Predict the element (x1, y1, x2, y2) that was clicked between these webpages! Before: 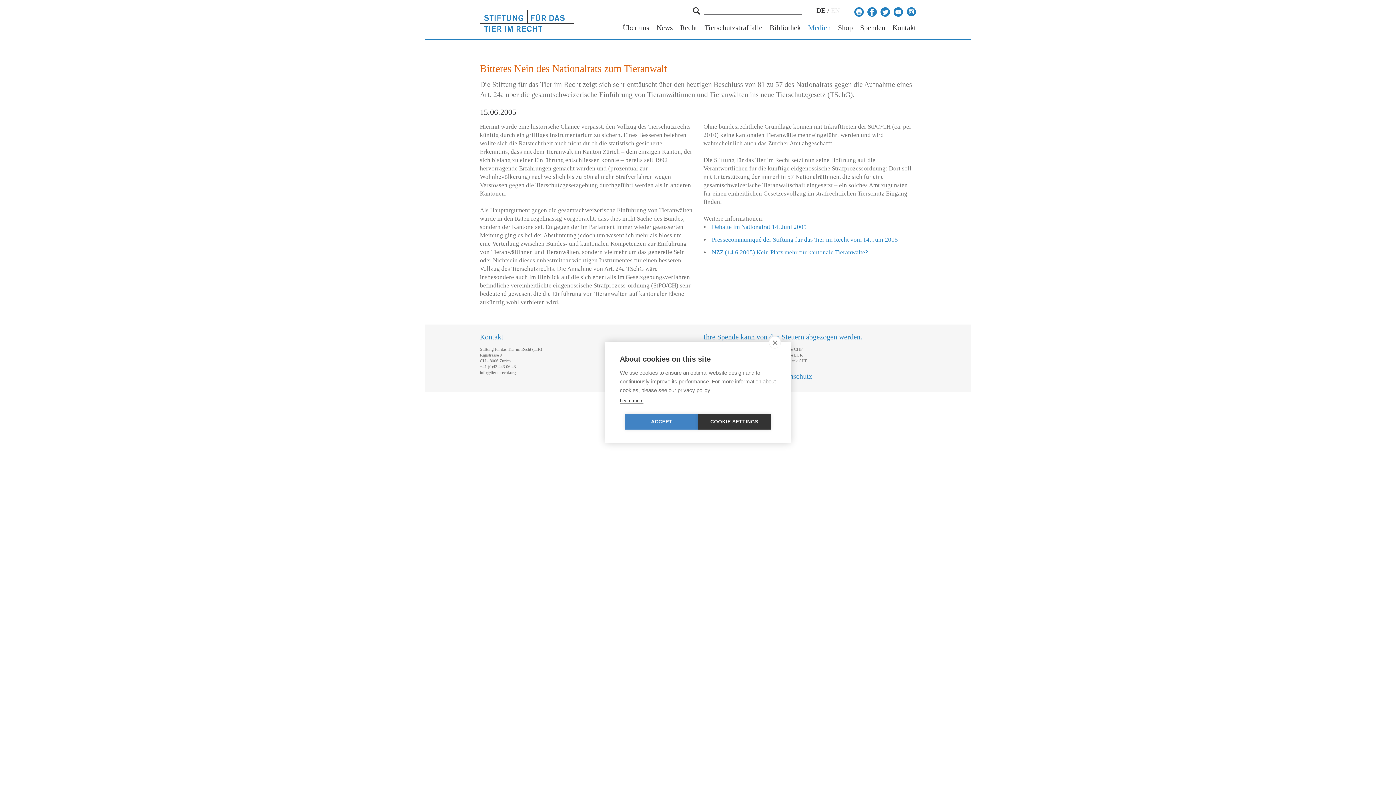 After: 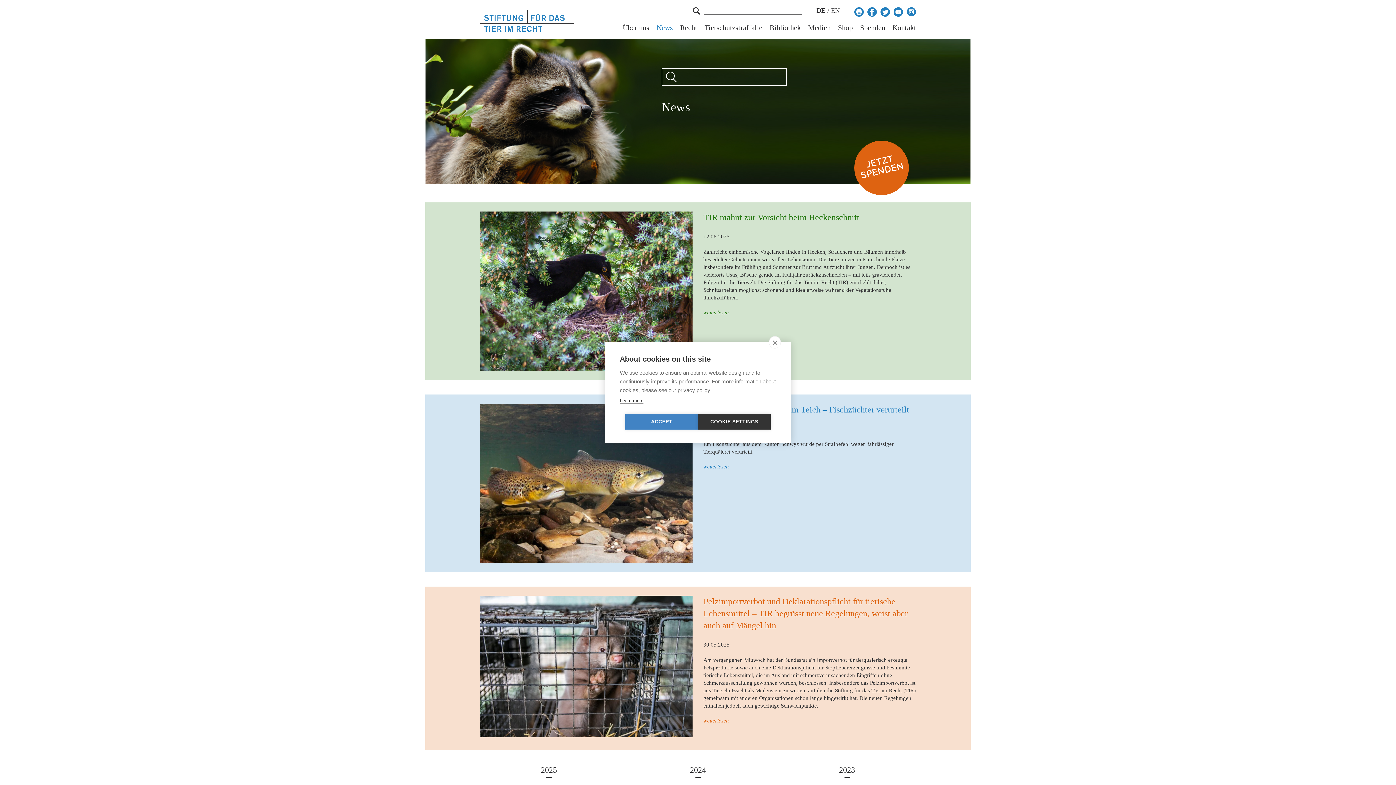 Action: bbox: (656, 24, 673, 31) label: News